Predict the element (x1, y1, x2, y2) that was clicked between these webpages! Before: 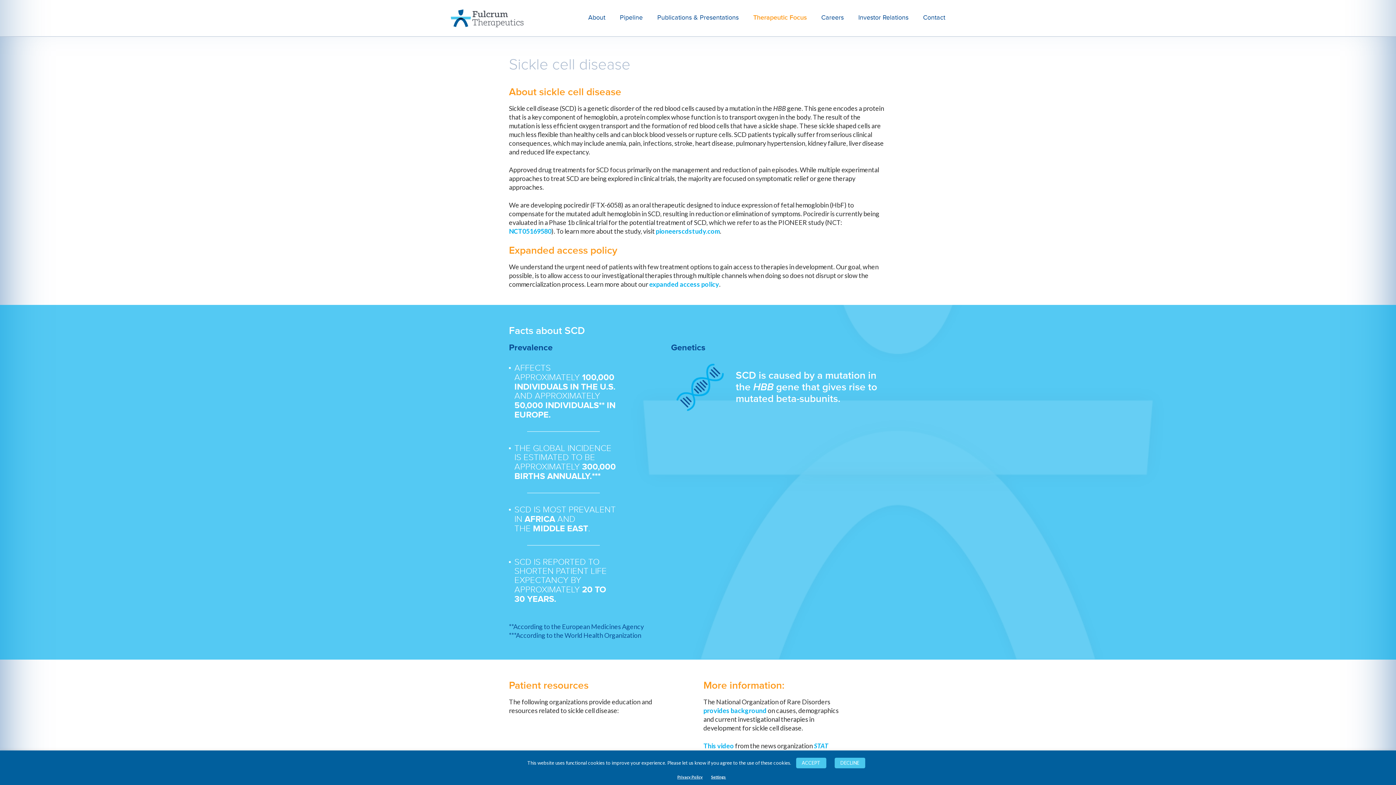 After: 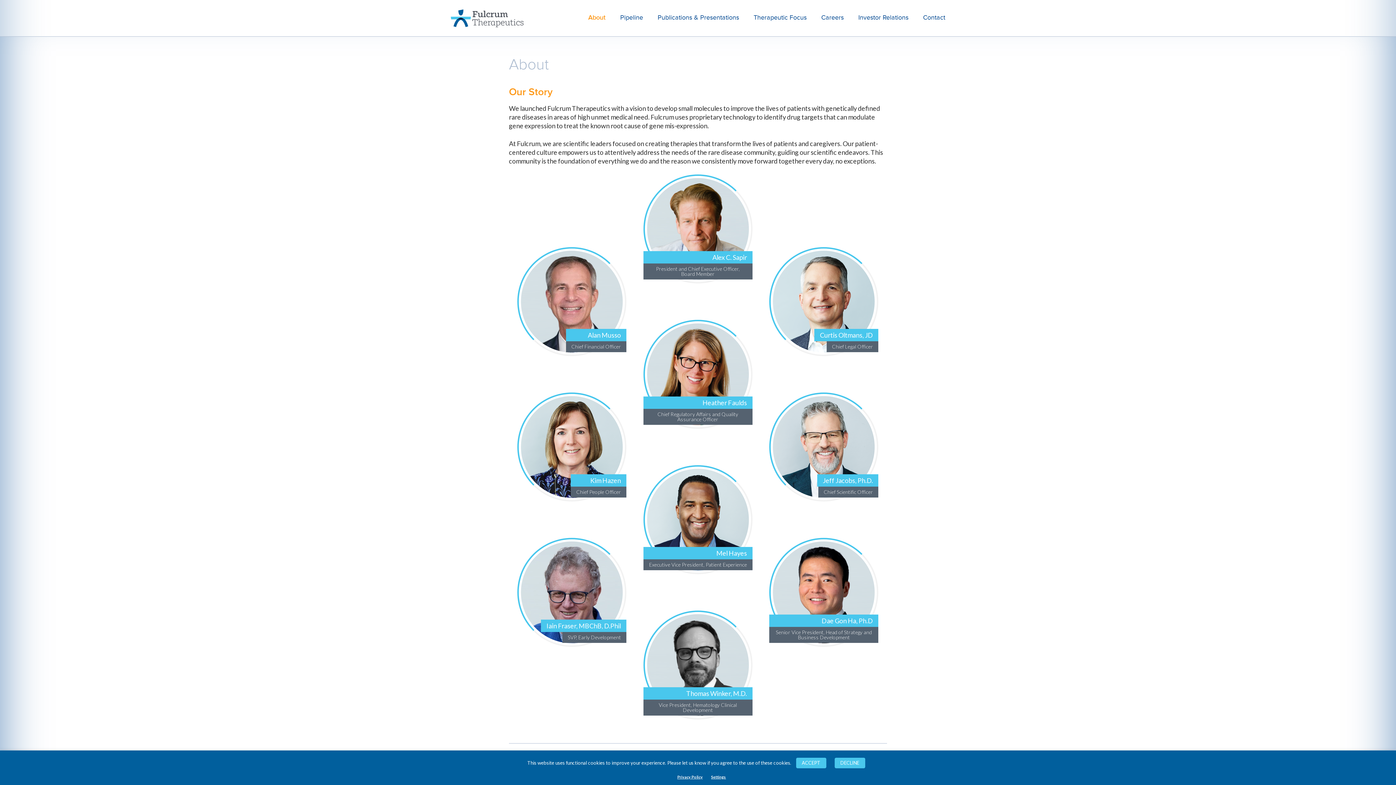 Action: bbox: (581, 8, 612, 28) label: About